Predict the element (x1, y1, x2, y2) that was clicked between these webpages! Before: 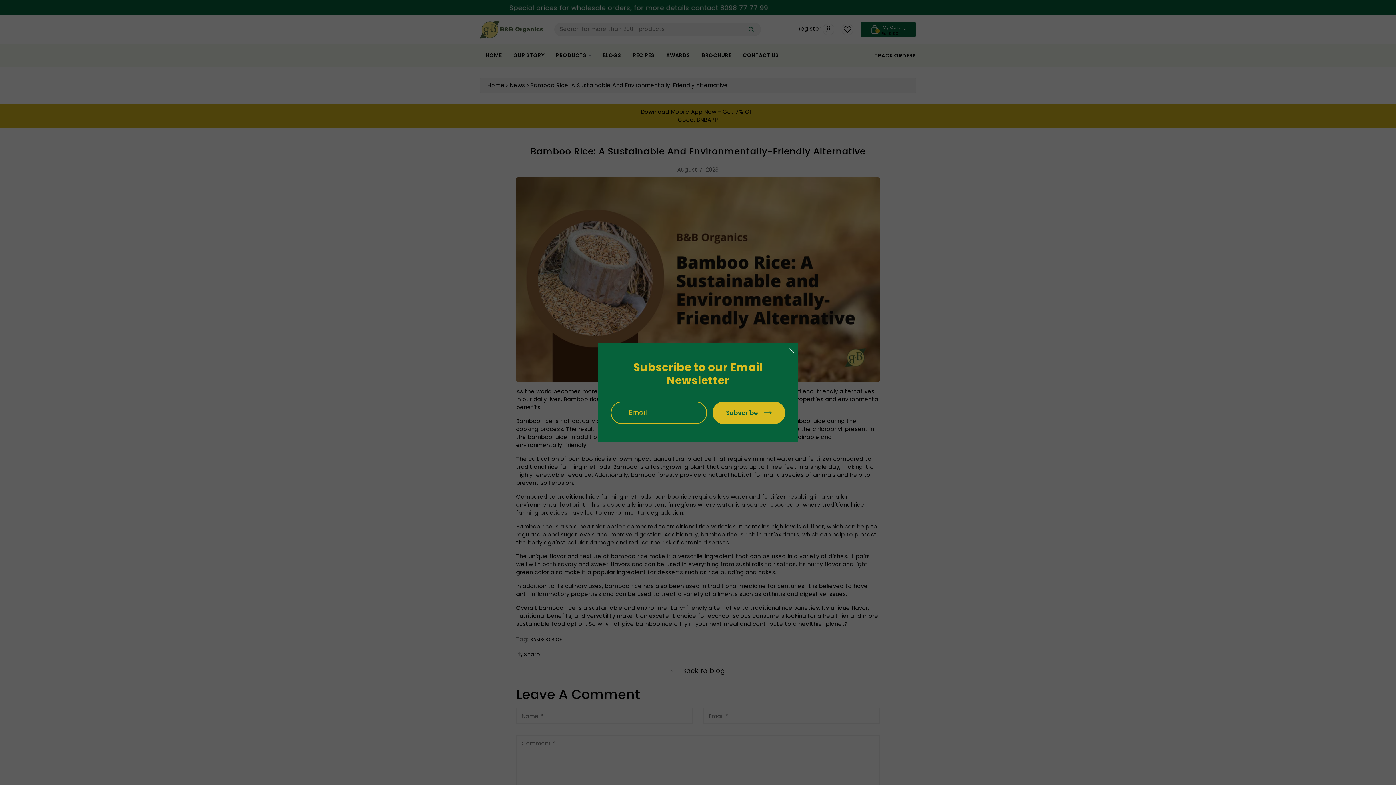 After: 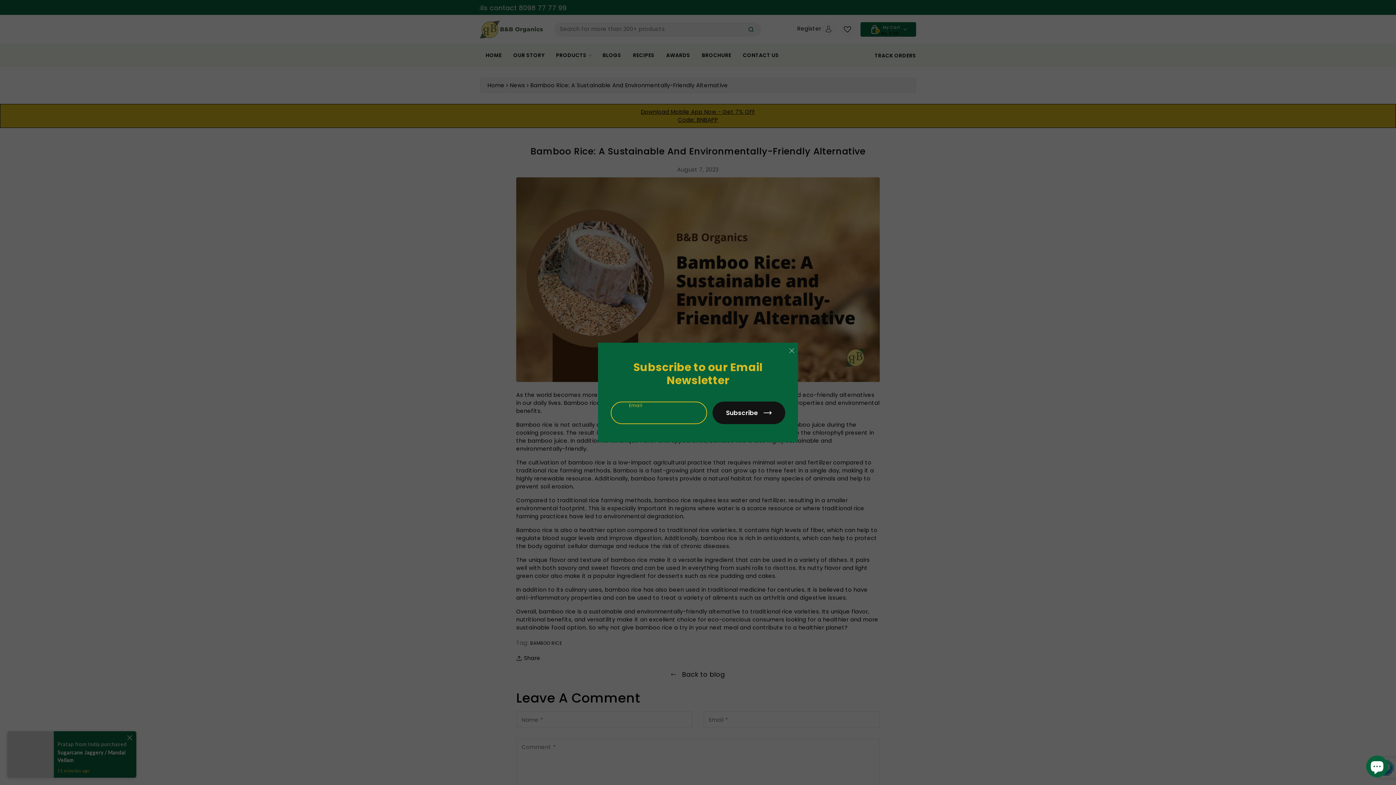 Action: bbox: (712, 401, 785, 424) label: Subscribe